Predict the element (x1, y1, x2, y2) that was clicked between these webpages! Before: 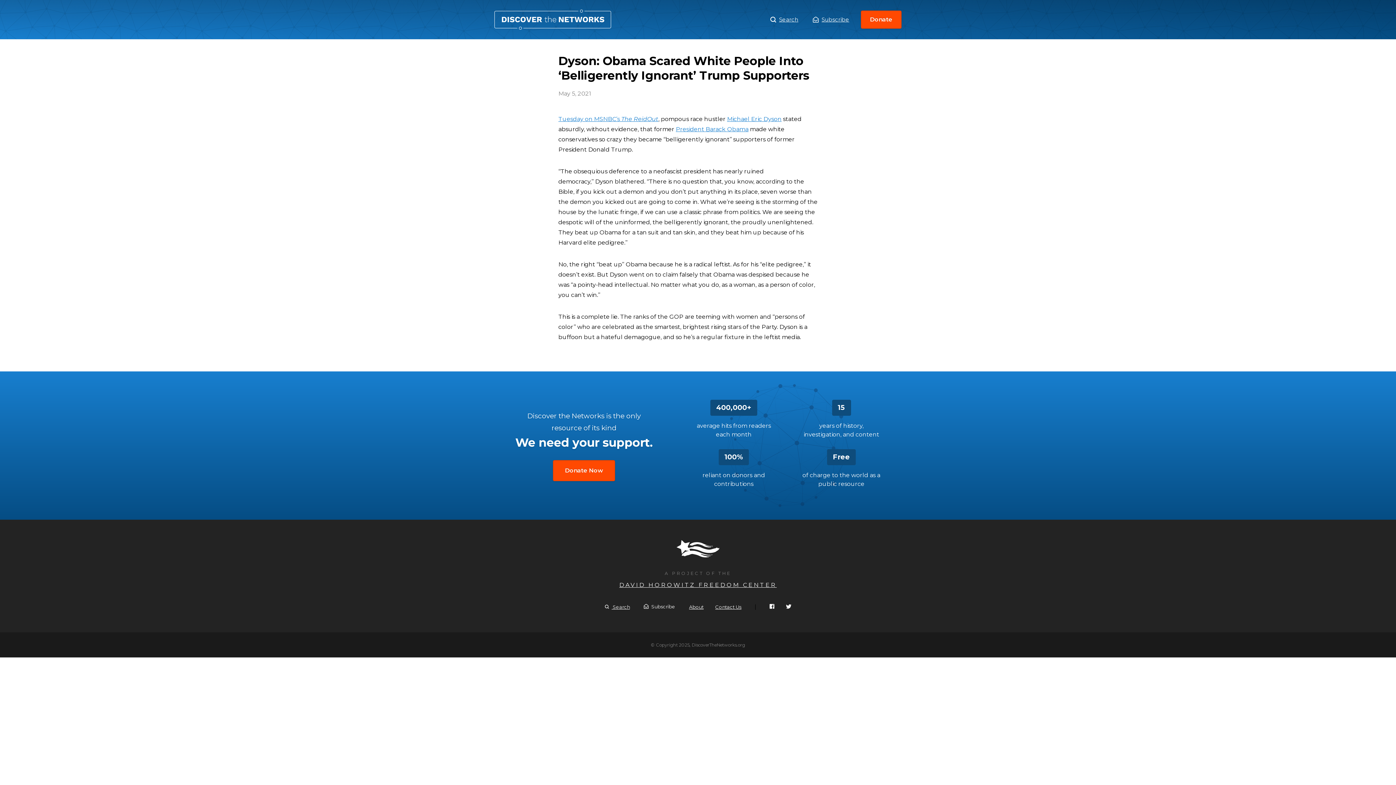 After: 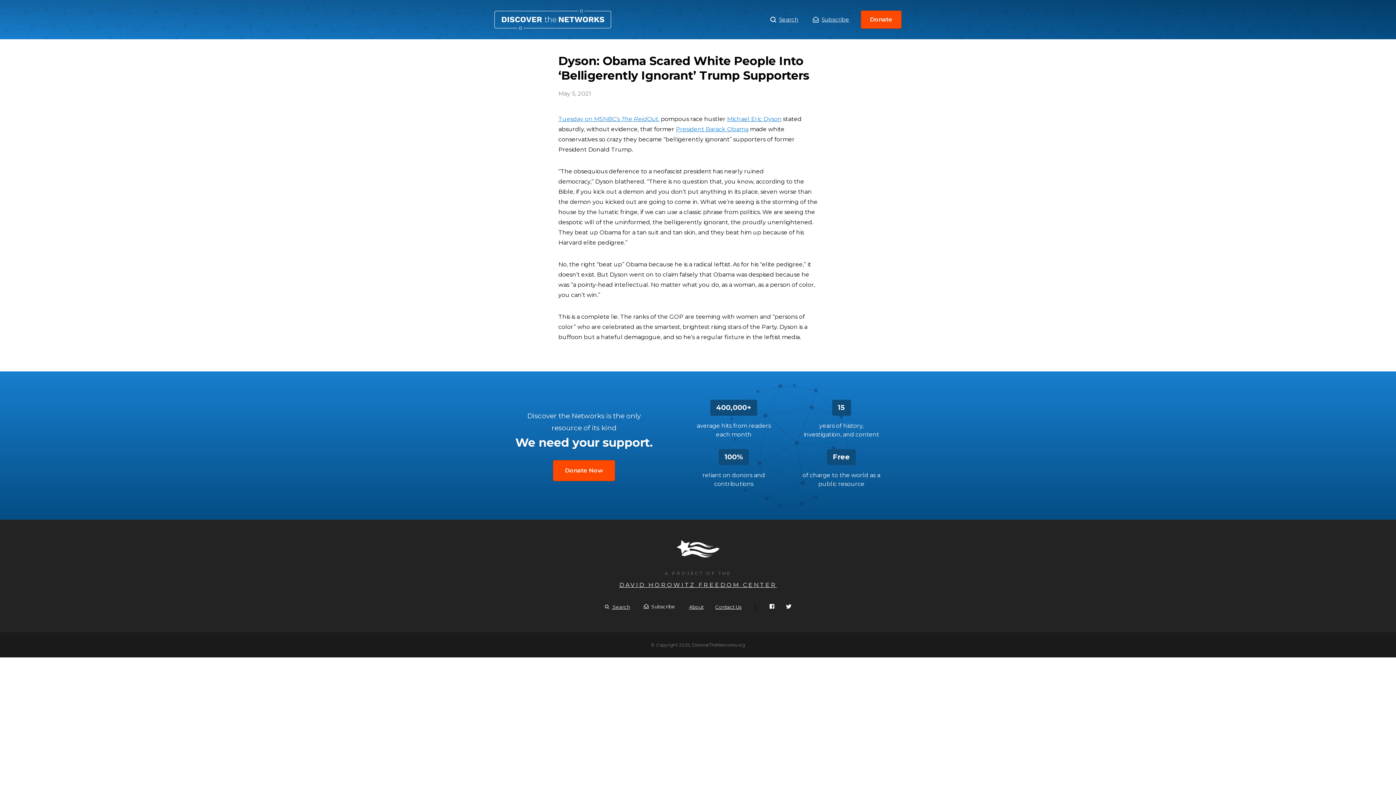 Action: bbox: (786, 603, 791, 610)